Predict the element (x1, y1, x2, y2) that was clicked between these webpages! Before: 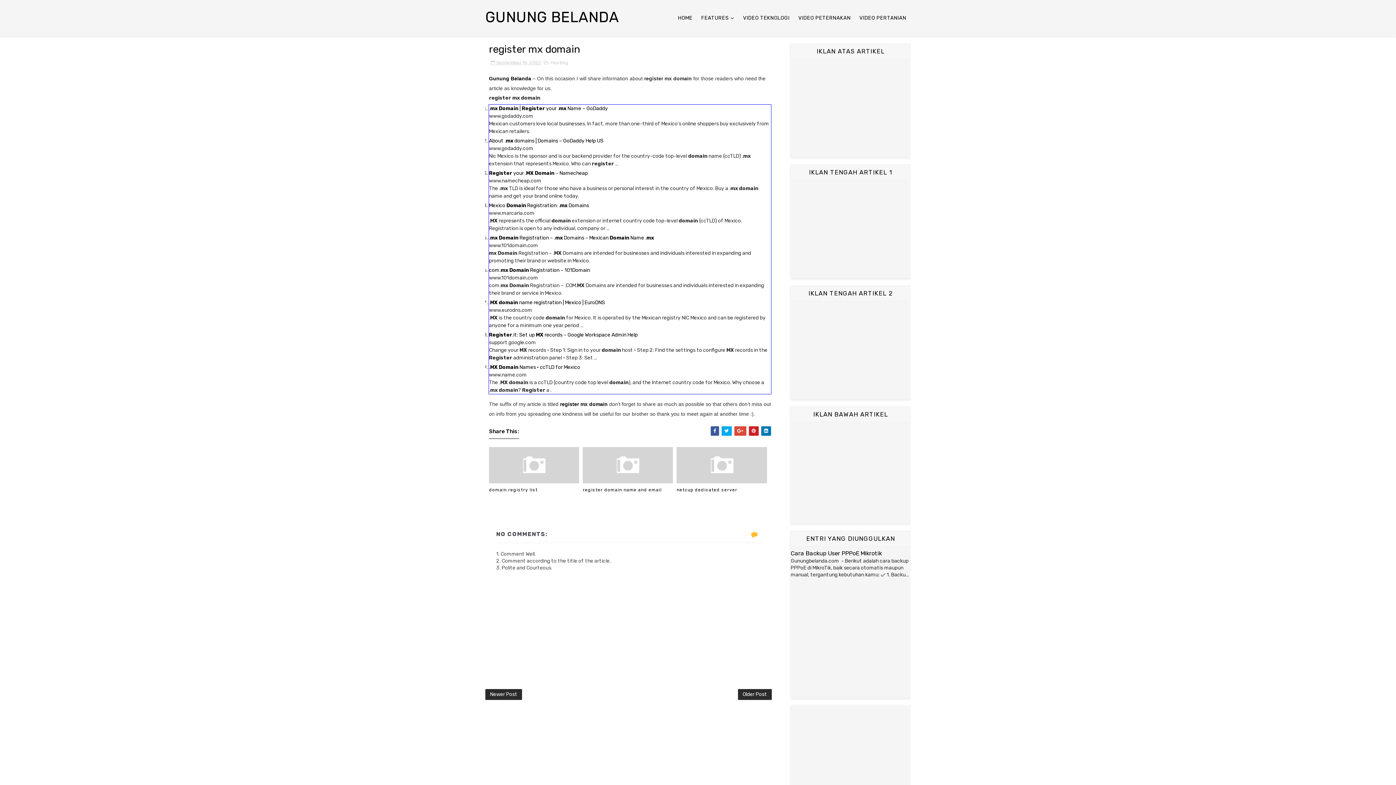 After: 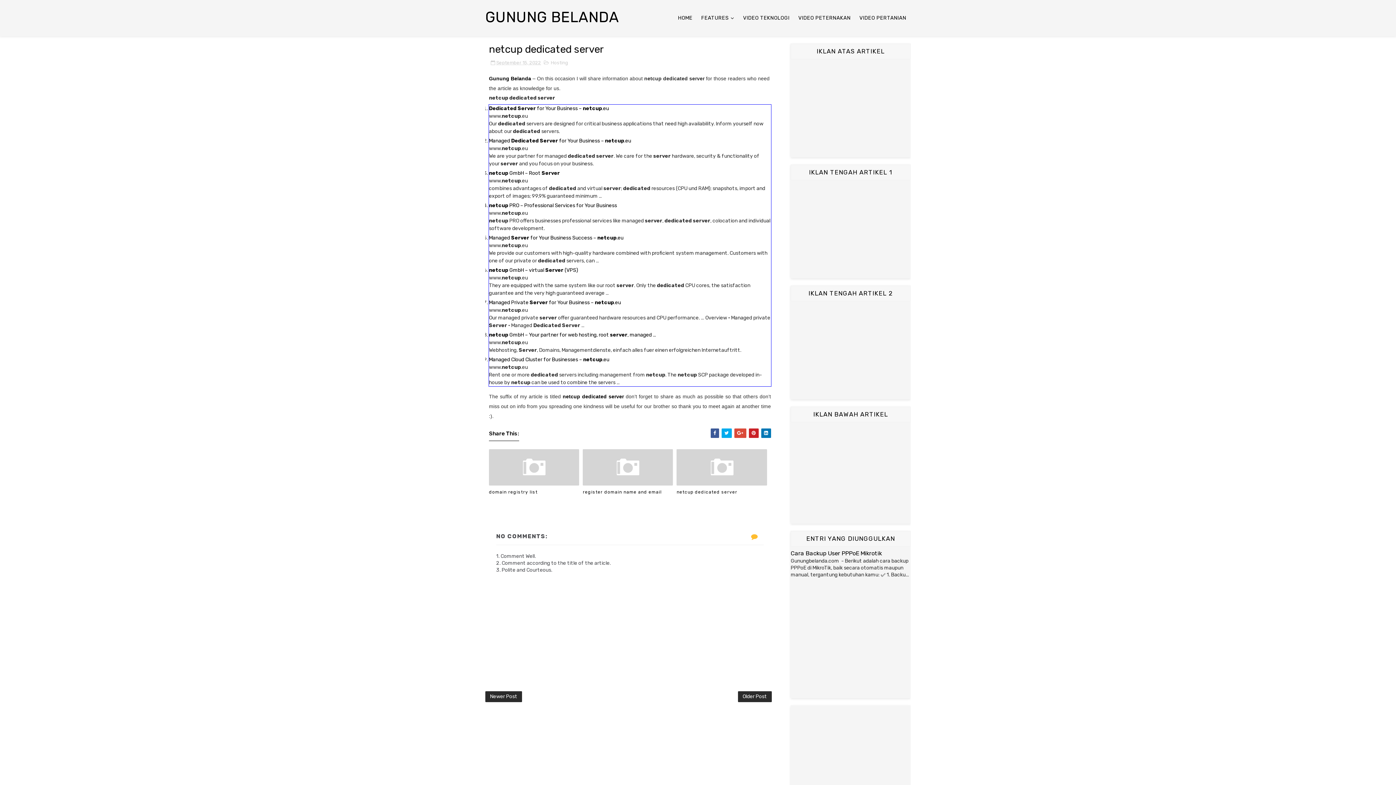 Action: bbox: (676, 483, 767, 492) label: netcup dedicated server